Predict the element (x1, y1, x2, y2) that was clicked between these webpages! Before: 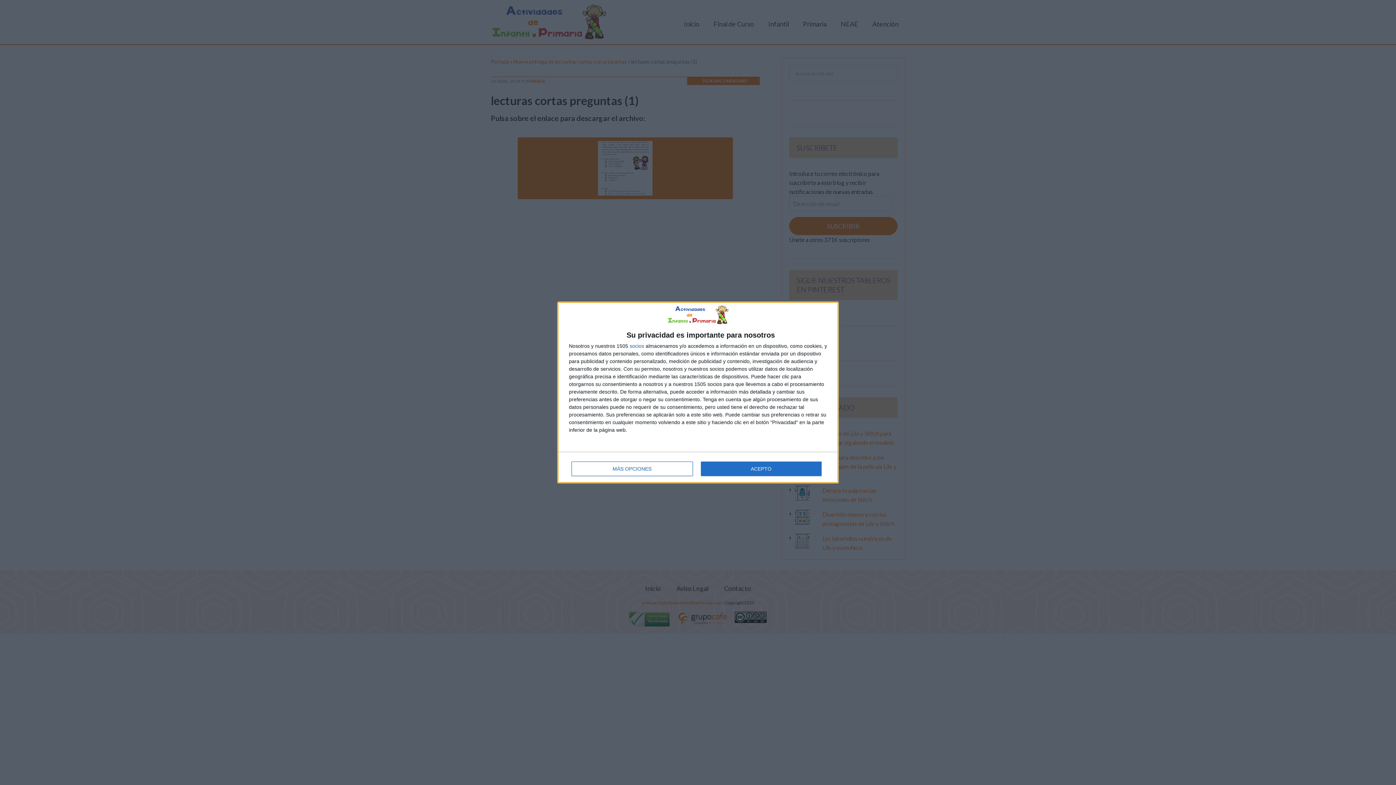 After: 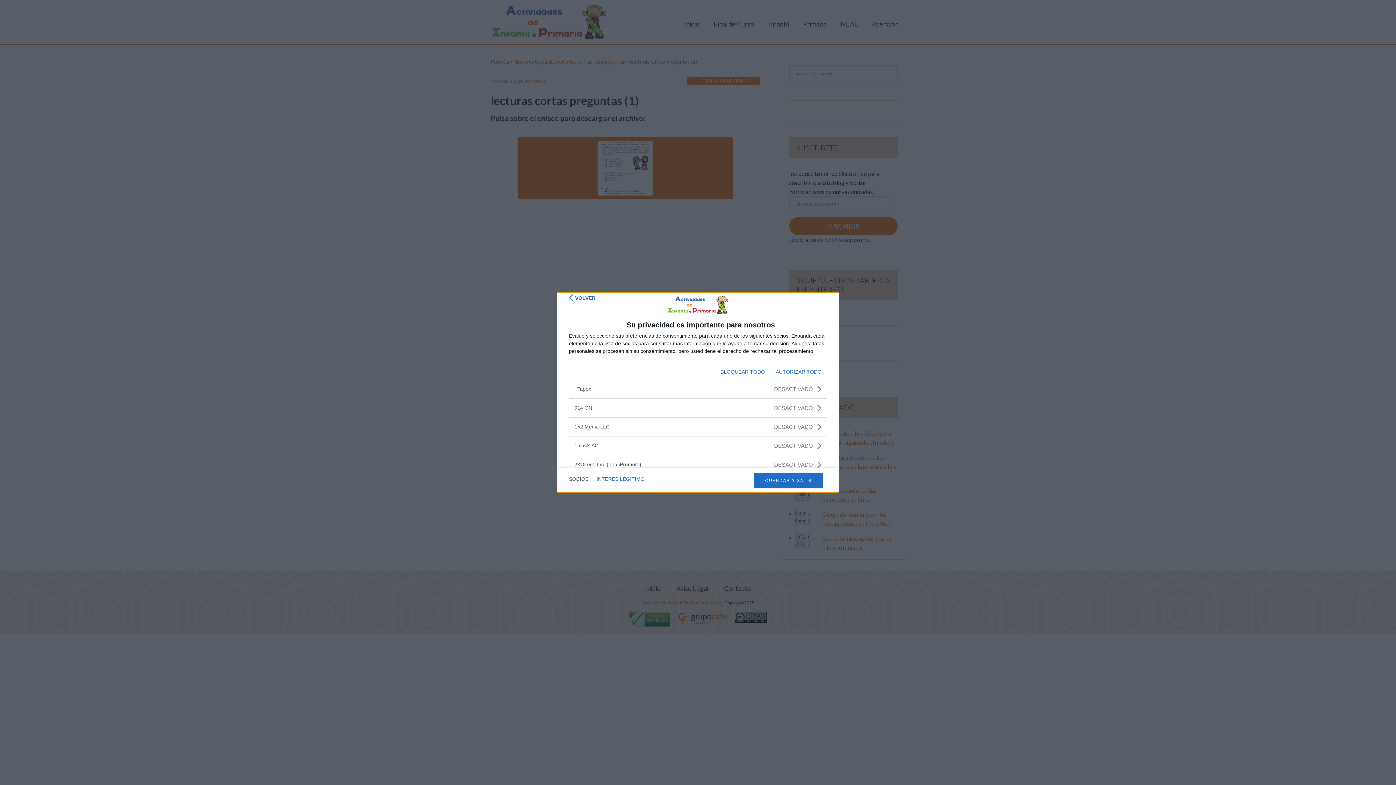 Action: label: socios bbox: (629, 343, 644, 348)